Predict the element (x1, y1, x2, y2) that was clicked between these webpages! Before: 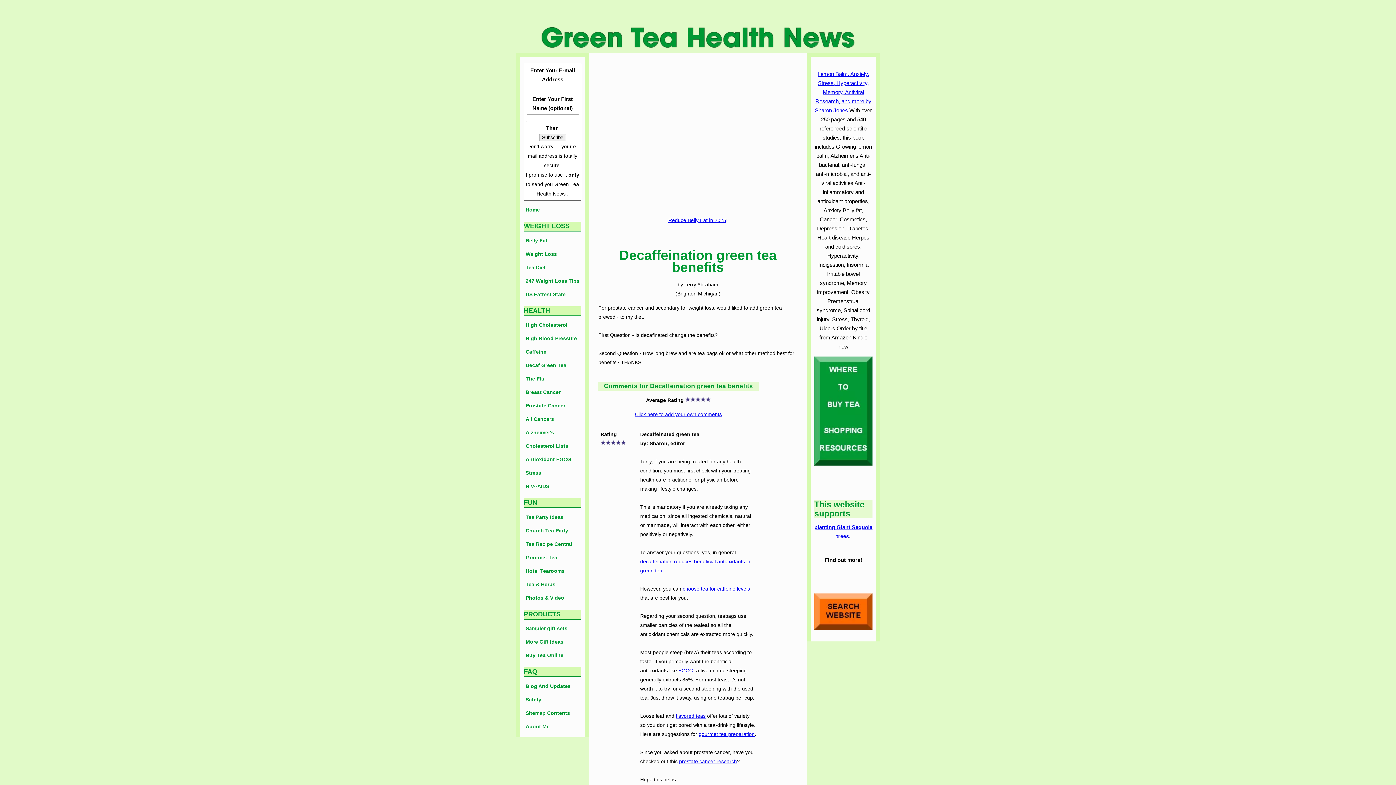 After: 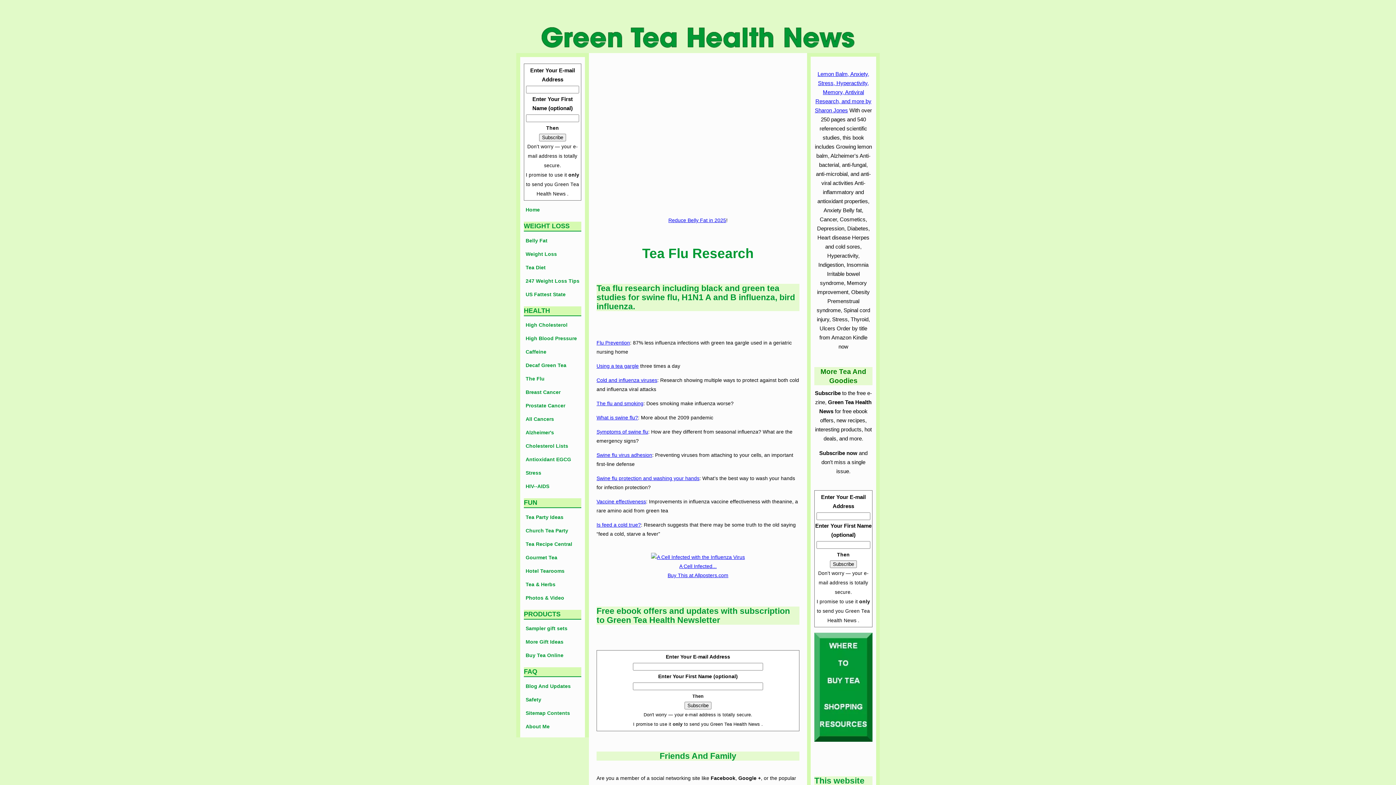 Action: label: The Flu bbox: (524, 372, 581, 385)